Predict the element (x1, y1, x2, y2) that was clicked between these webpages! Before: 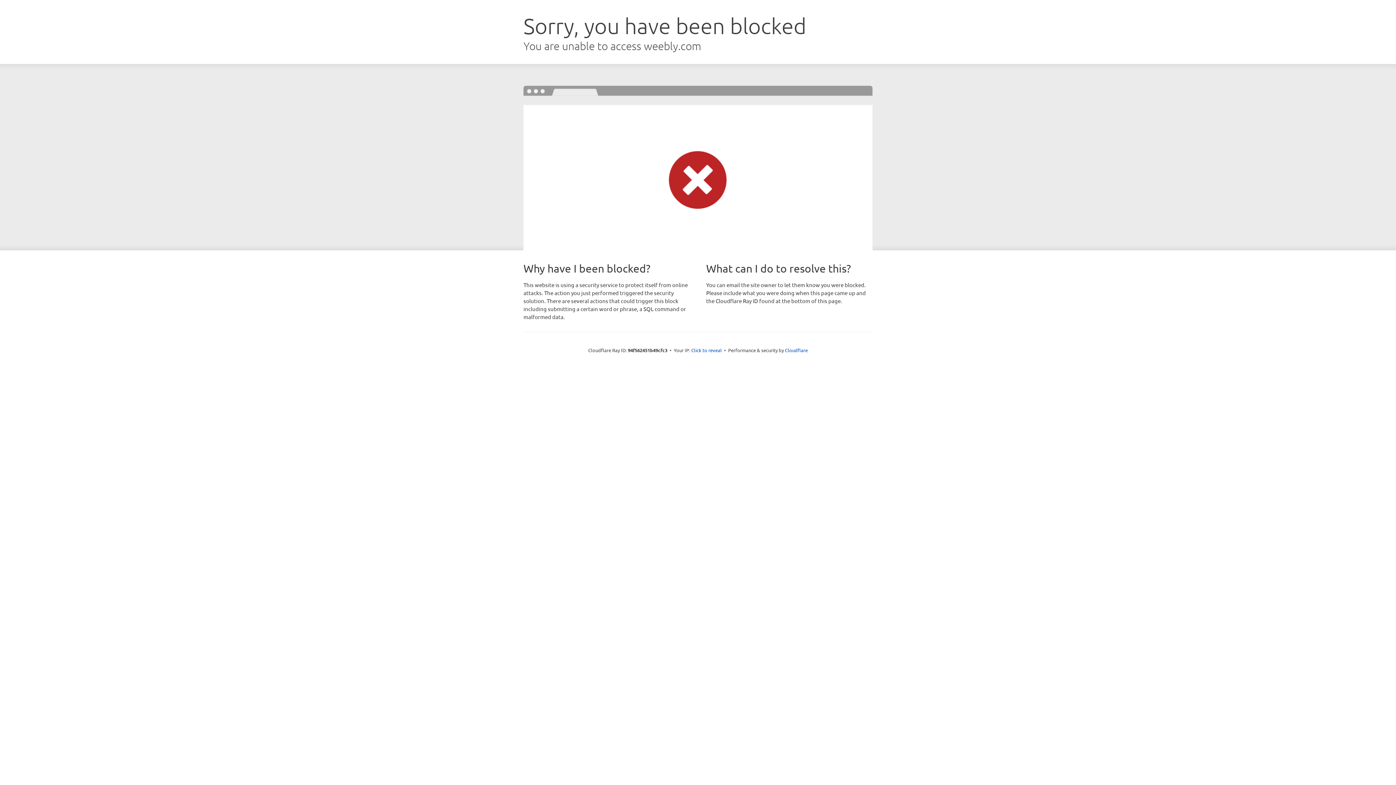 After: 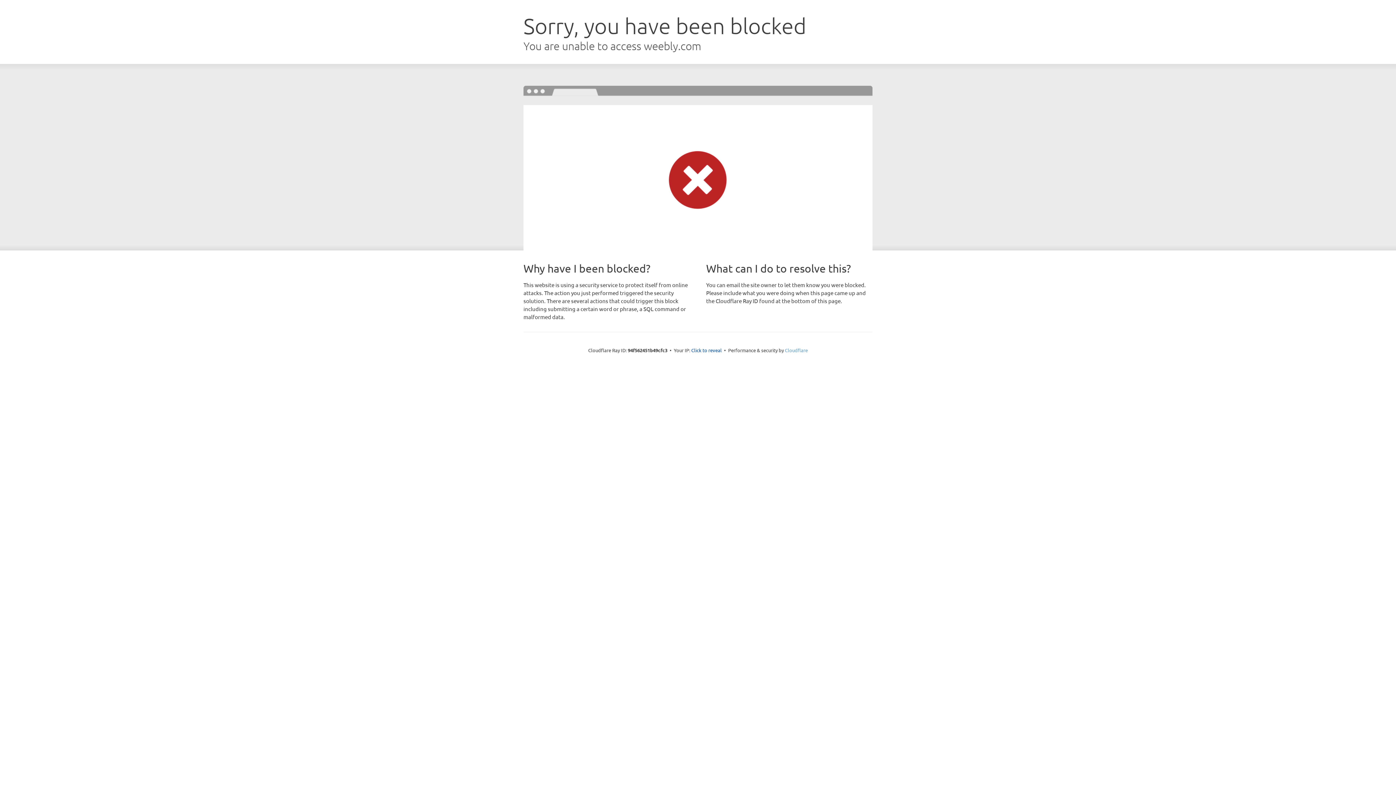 Action: bbox: (785, 347, 808, 353) label: Cloudflare